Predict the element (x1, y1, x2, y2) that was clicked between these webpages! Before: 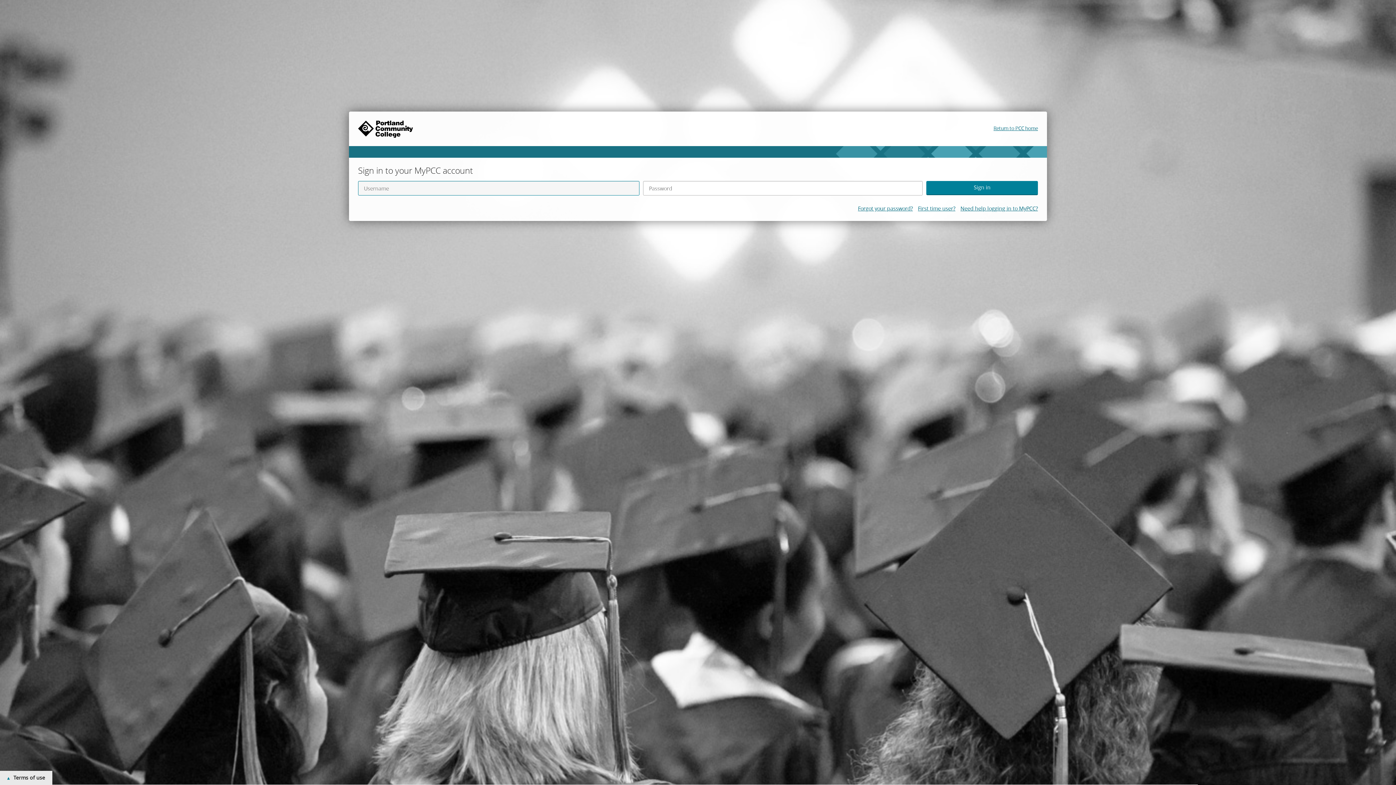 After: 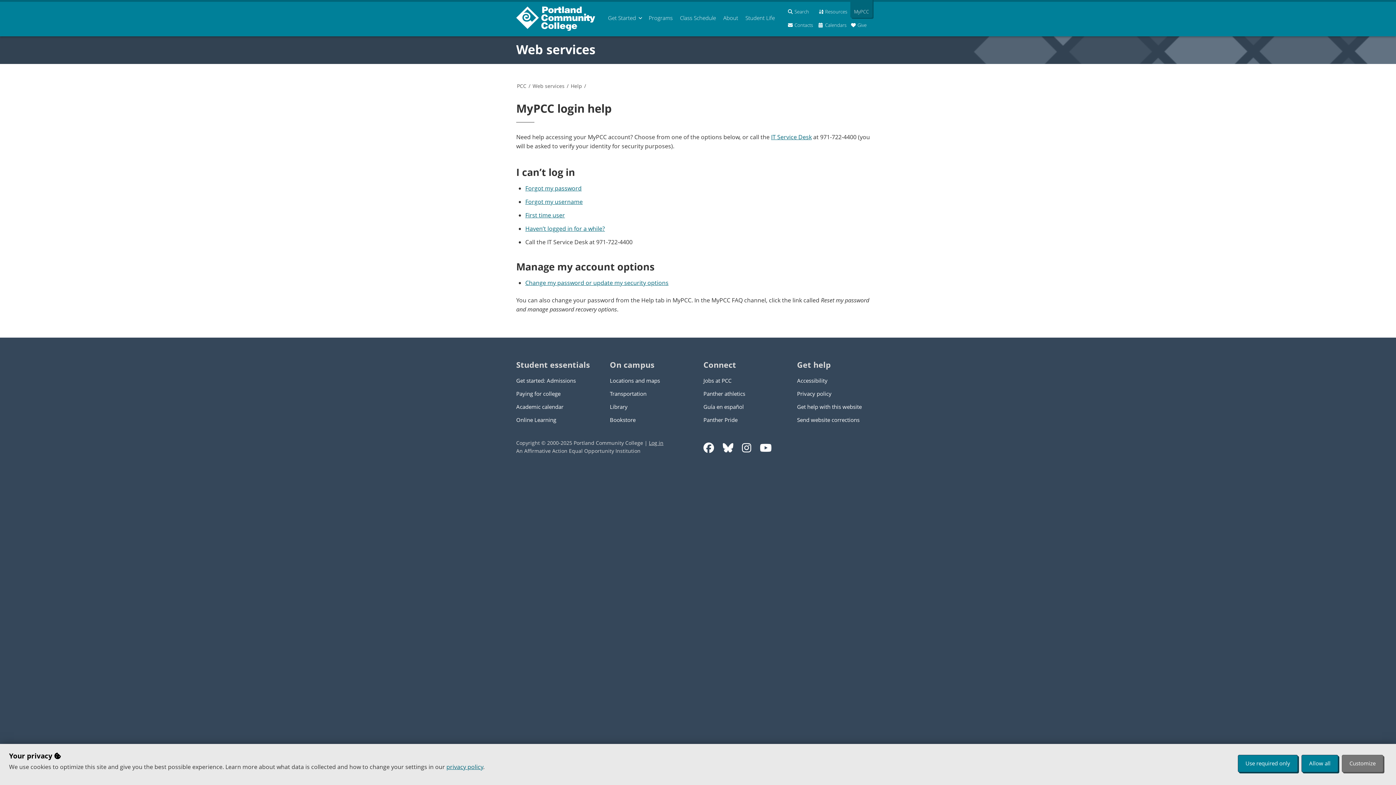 Action: bbox: (960, 205, 1038, 211) label: Need help logging in to MyPCC?